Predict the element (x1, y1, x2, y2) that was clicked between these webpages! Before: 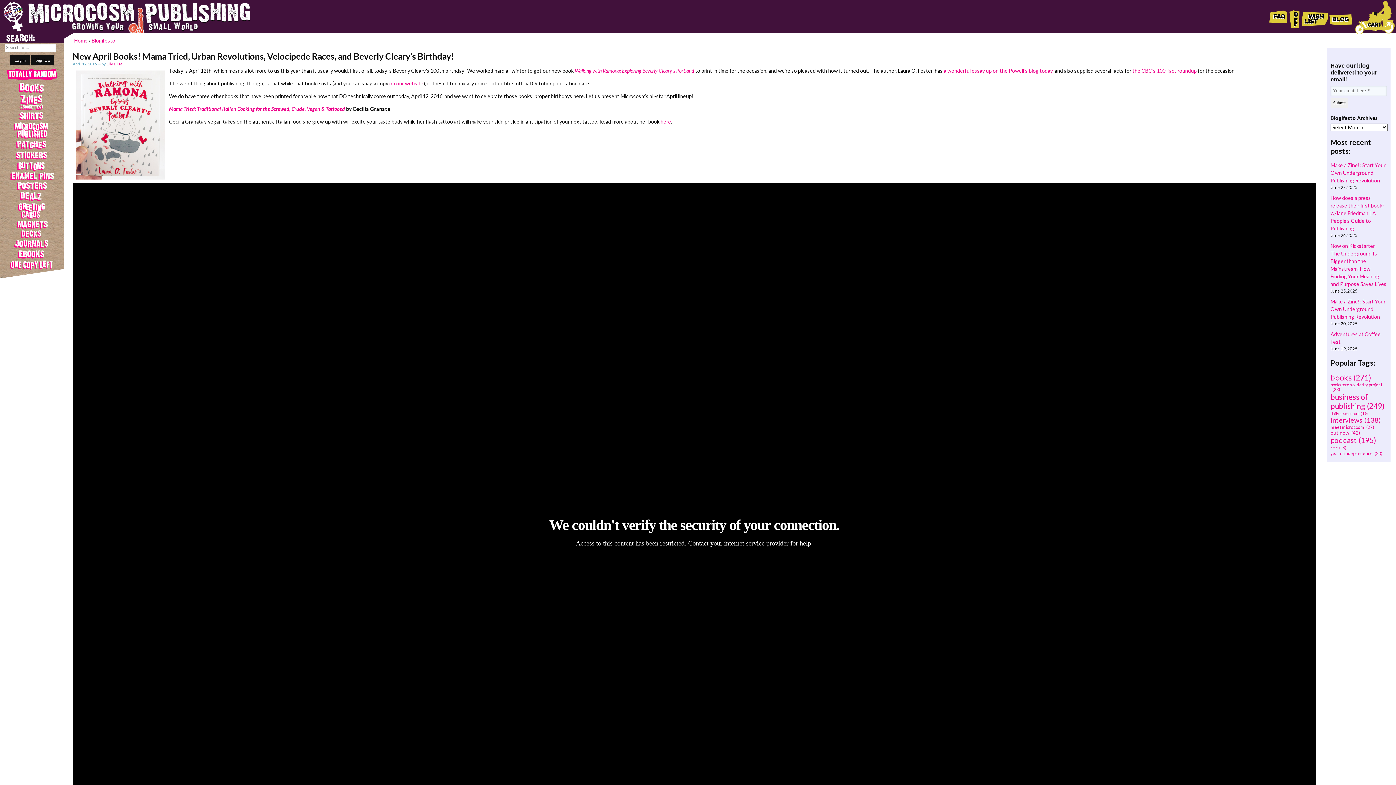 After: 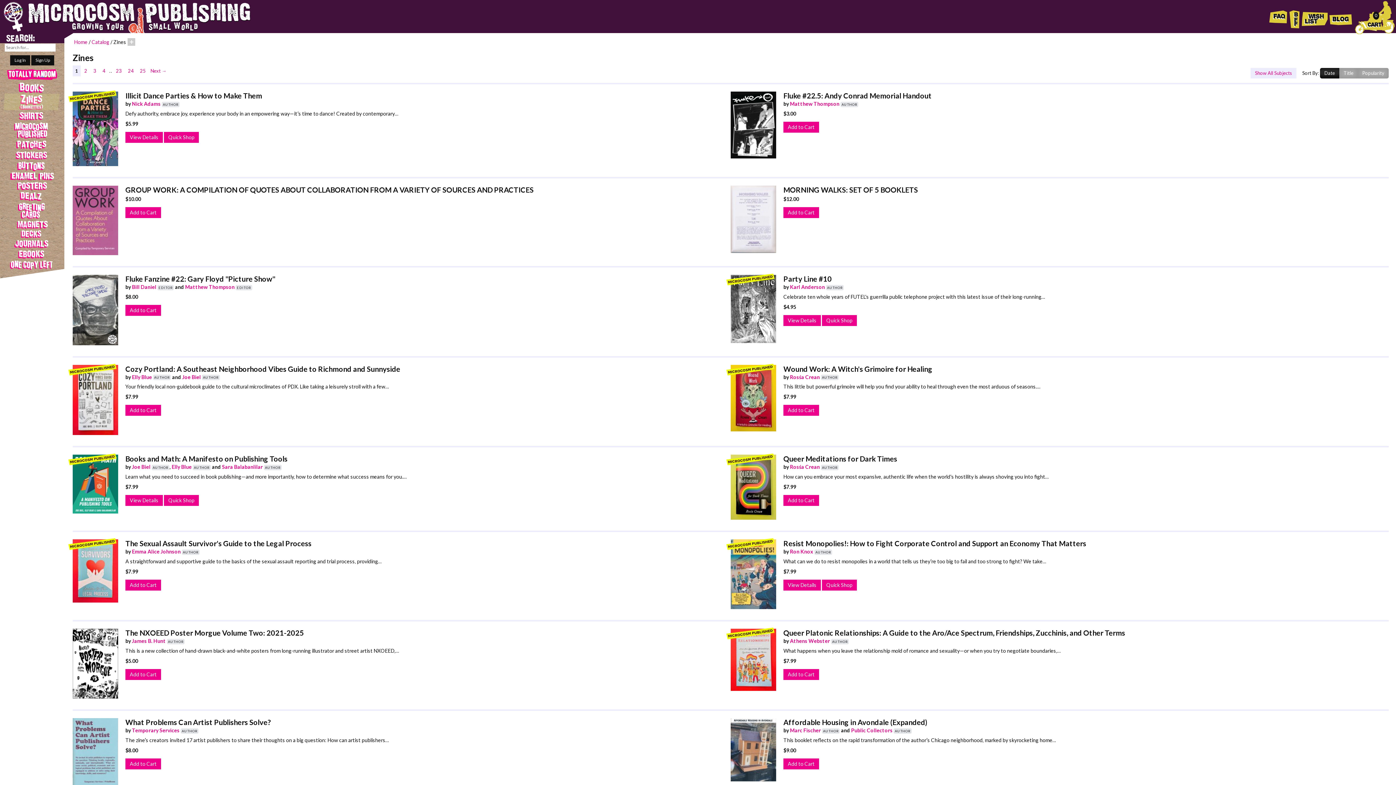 Action: label: Zines bbox: (0, 93, 64, 110)